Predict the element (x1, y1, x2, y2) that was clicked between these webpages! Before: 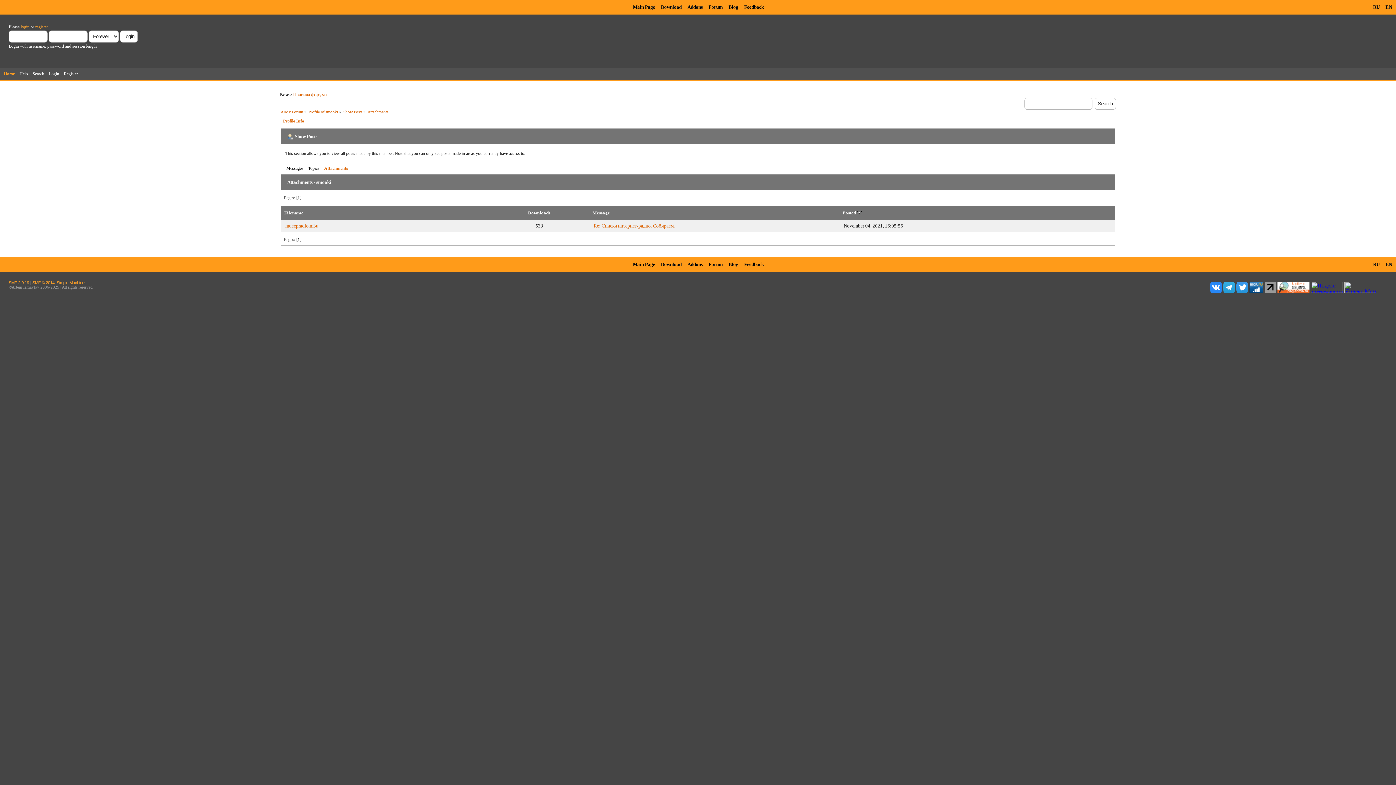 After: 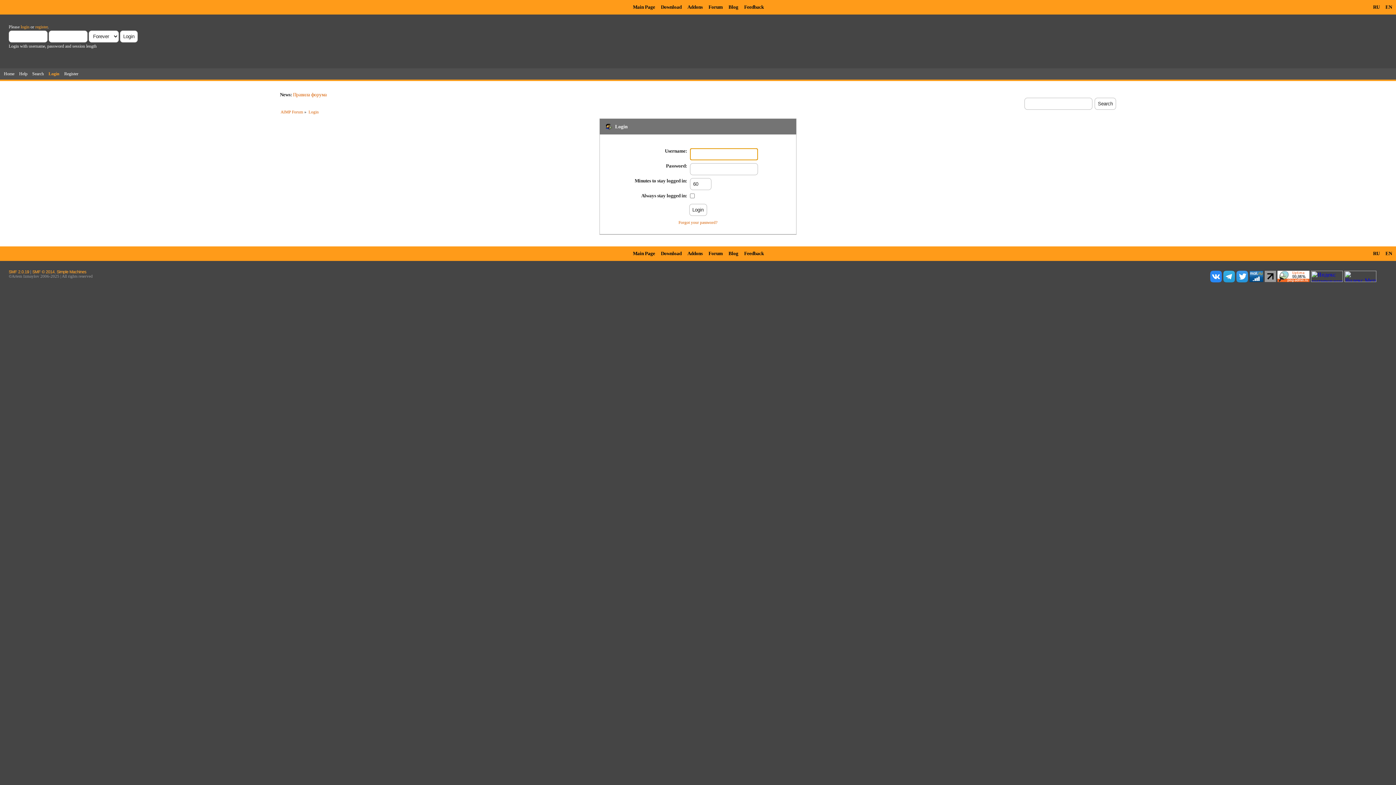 Action: label: login bbox: (20, 24, 29, 29)